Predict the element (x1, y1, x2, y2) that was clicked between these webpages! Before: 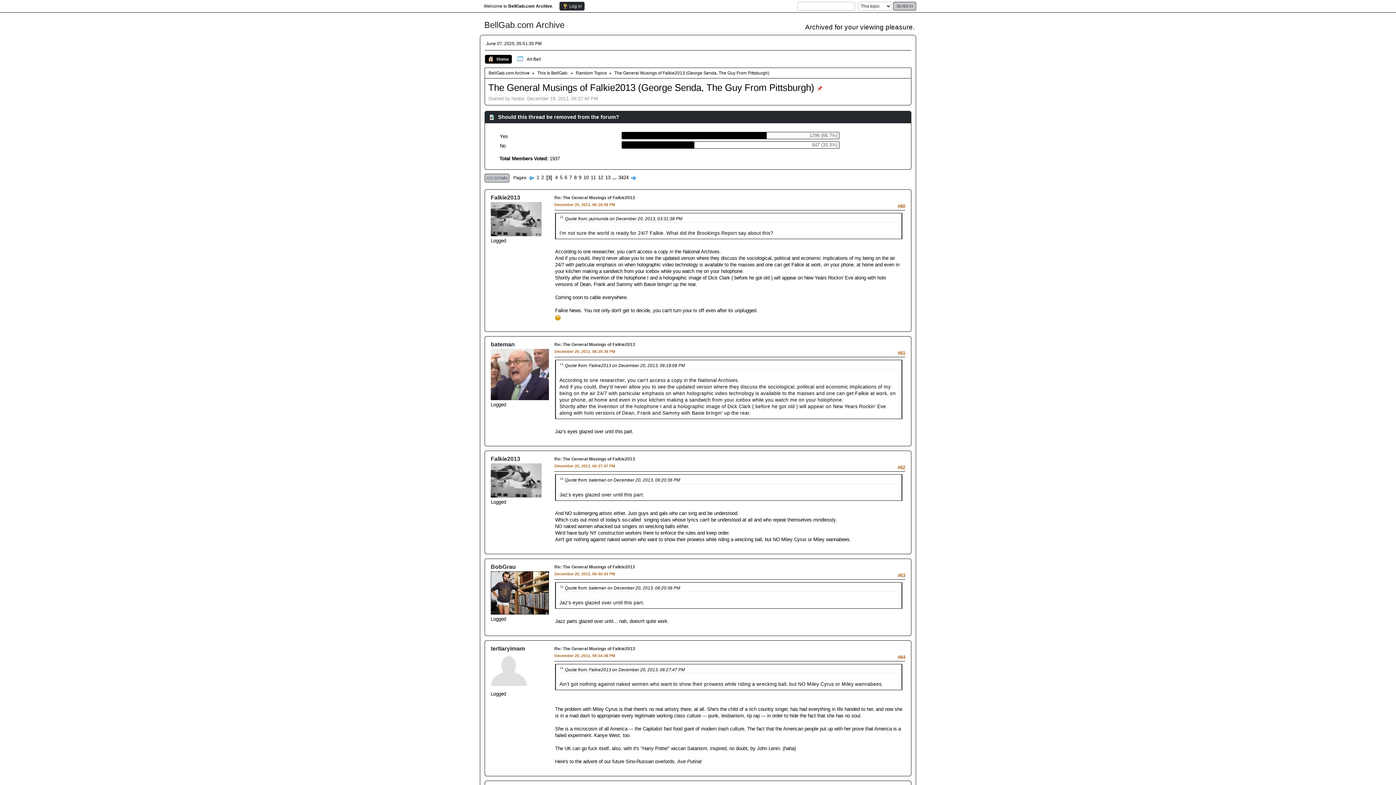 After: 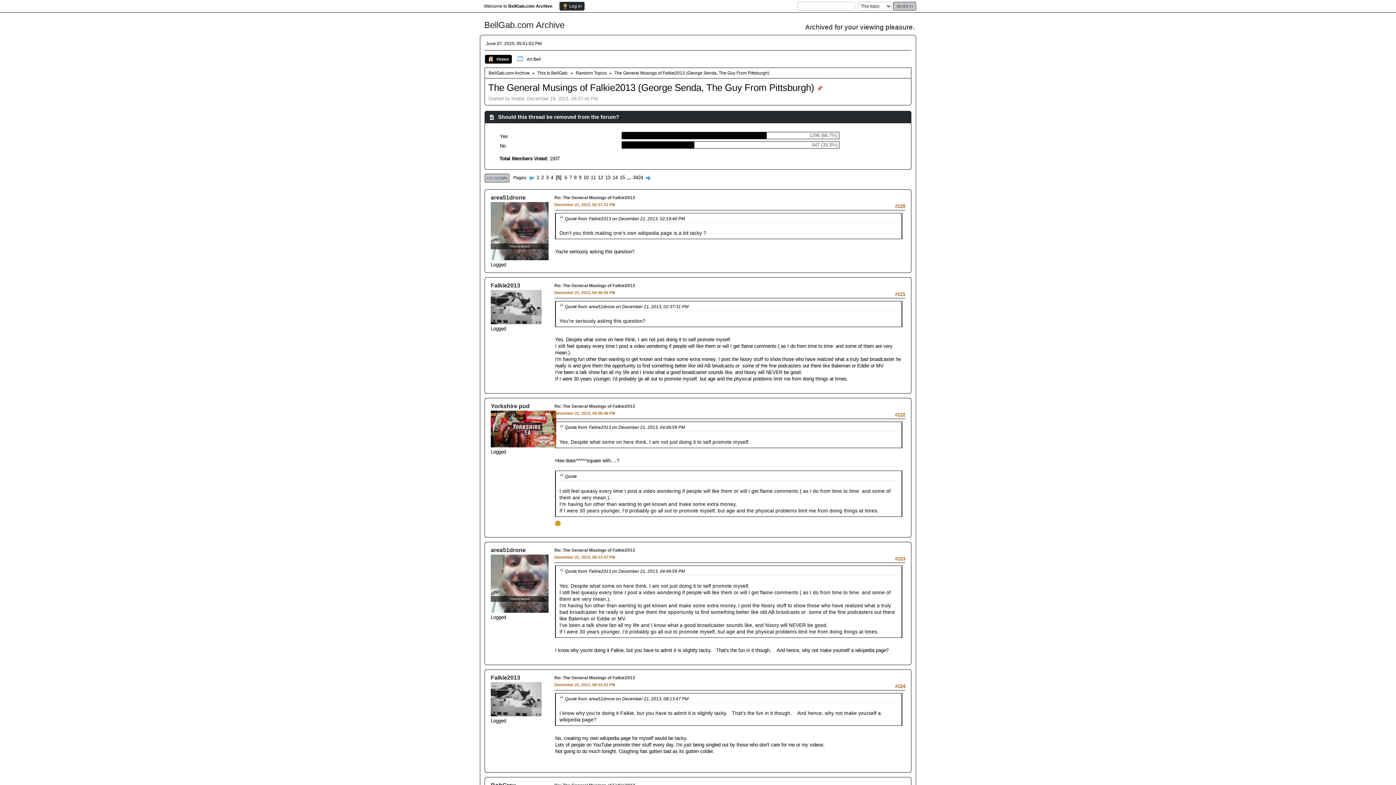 Action: label: 5 bbox: (559, 174, 562, 180)